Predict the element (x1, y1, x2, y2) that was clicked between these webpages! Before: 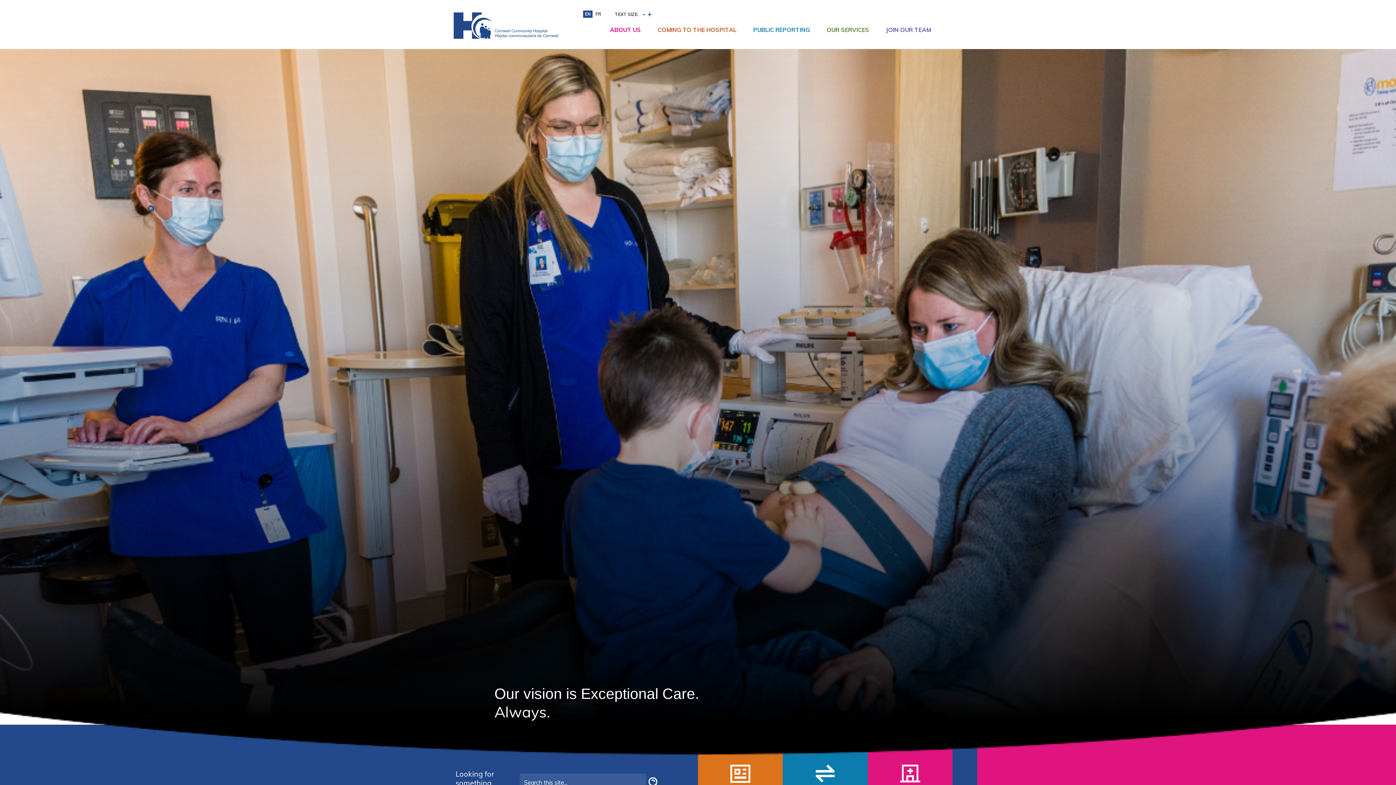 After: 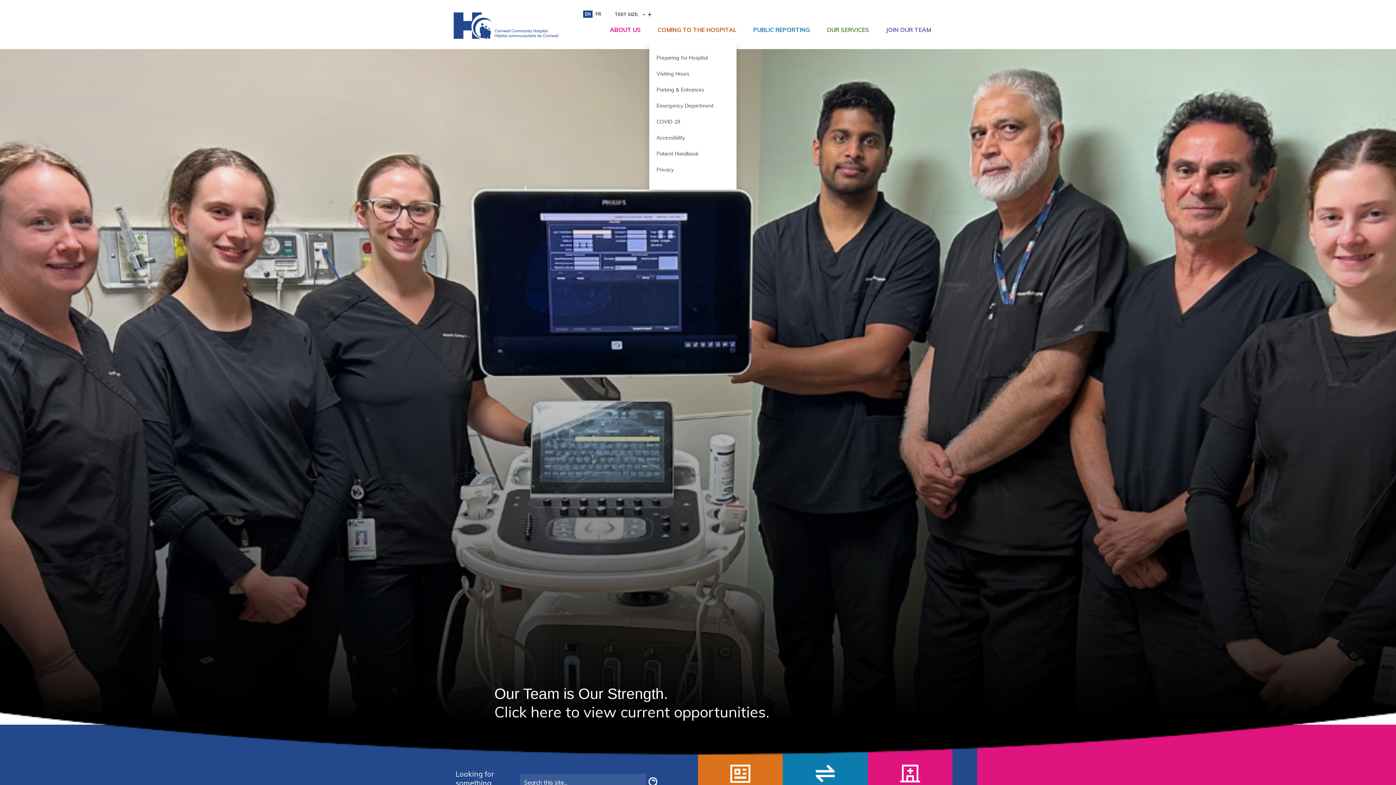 Action: label: COMING TO THE HOSPITAL bbox: (655, 21, 738, 40)